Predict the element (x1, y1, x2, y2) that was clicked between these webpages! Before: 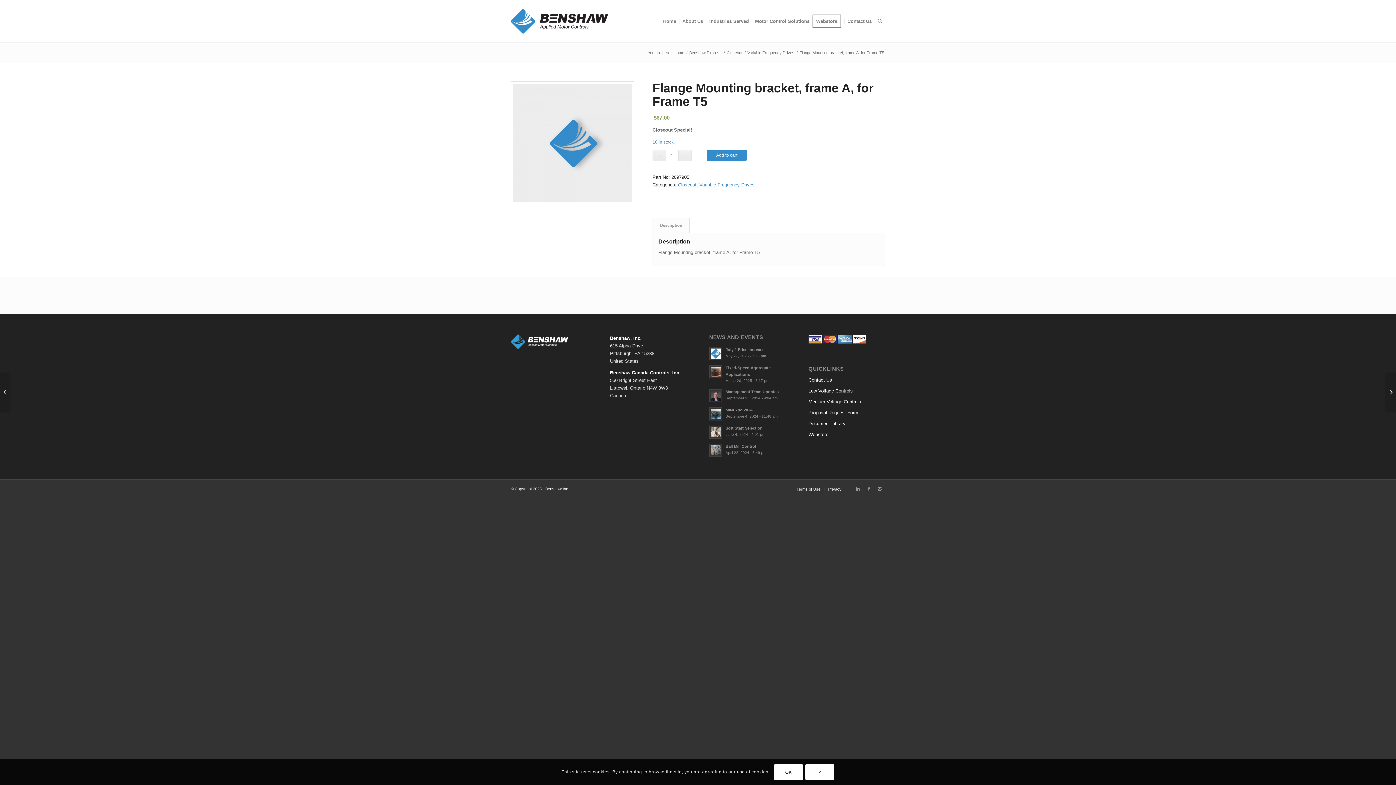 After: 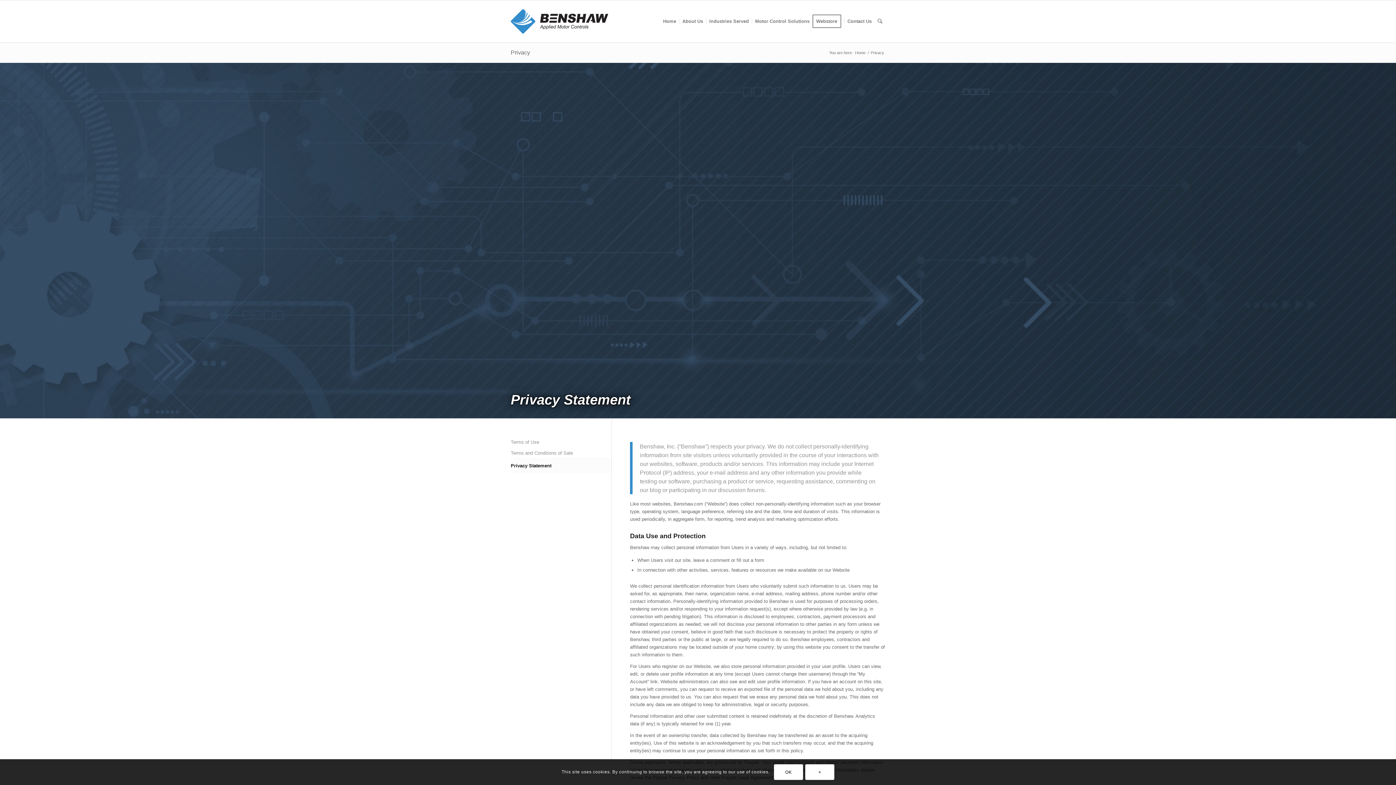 Action: label: Privacy bbox: (828, 487, 841, 491)